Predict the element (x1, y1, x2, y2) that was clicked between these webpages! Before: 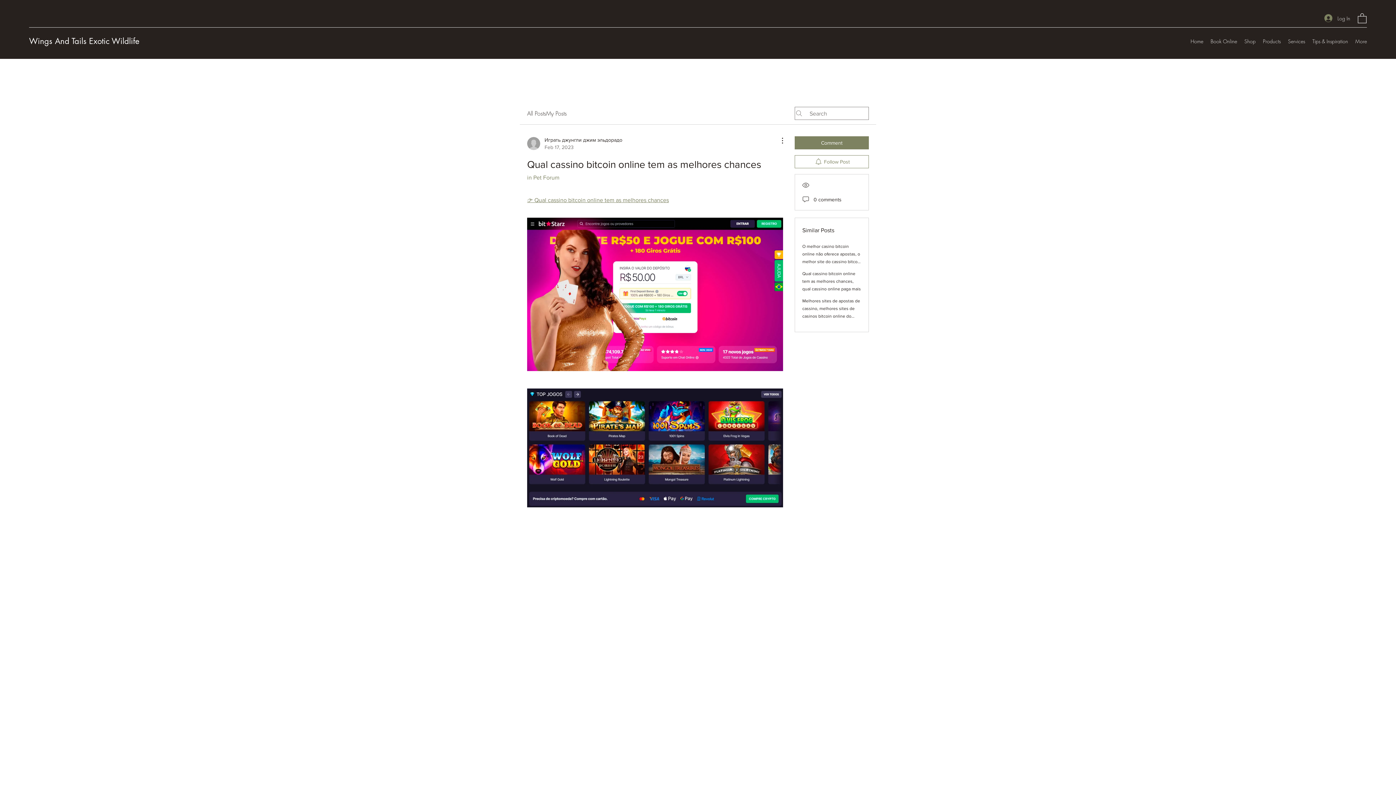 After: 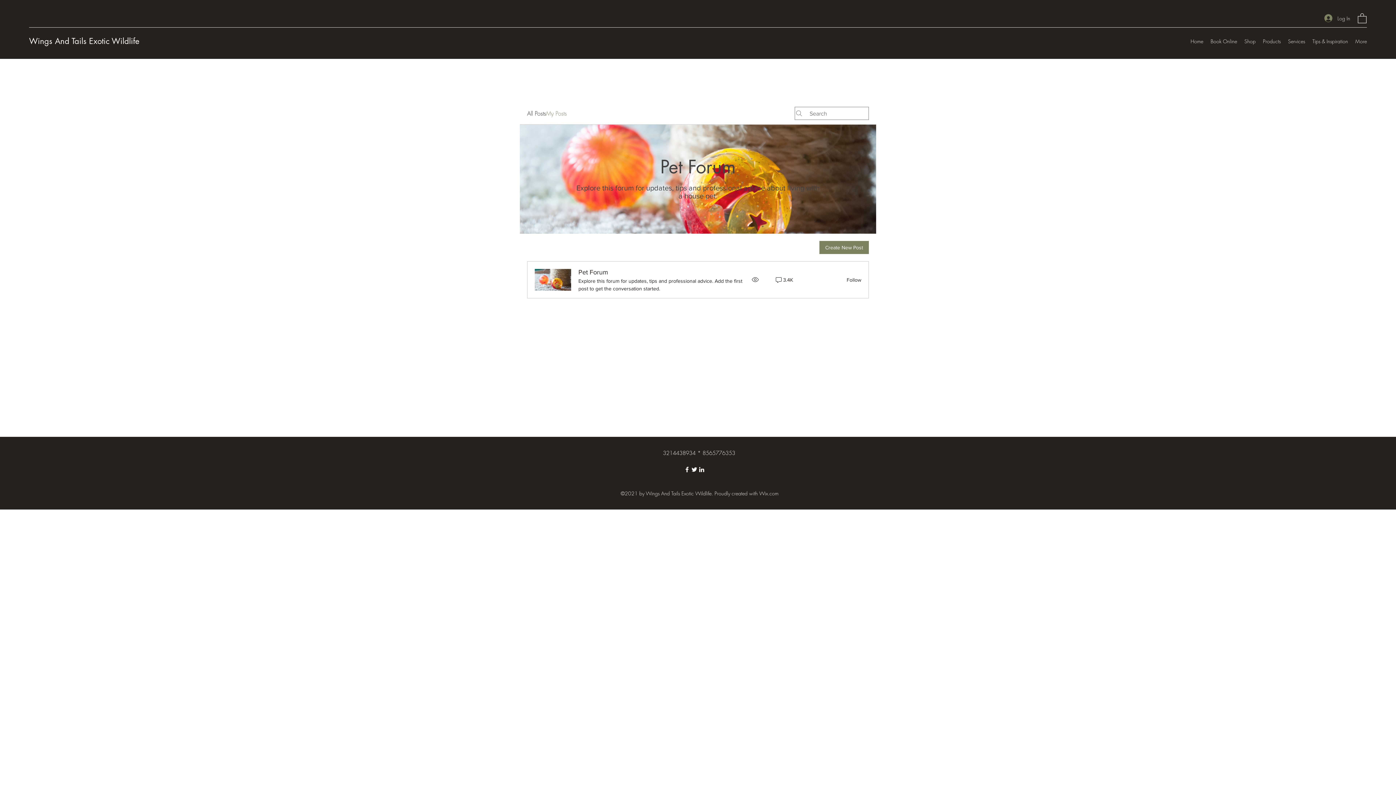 Action: bbox: (546, 109, 566, 117) label: My Posts